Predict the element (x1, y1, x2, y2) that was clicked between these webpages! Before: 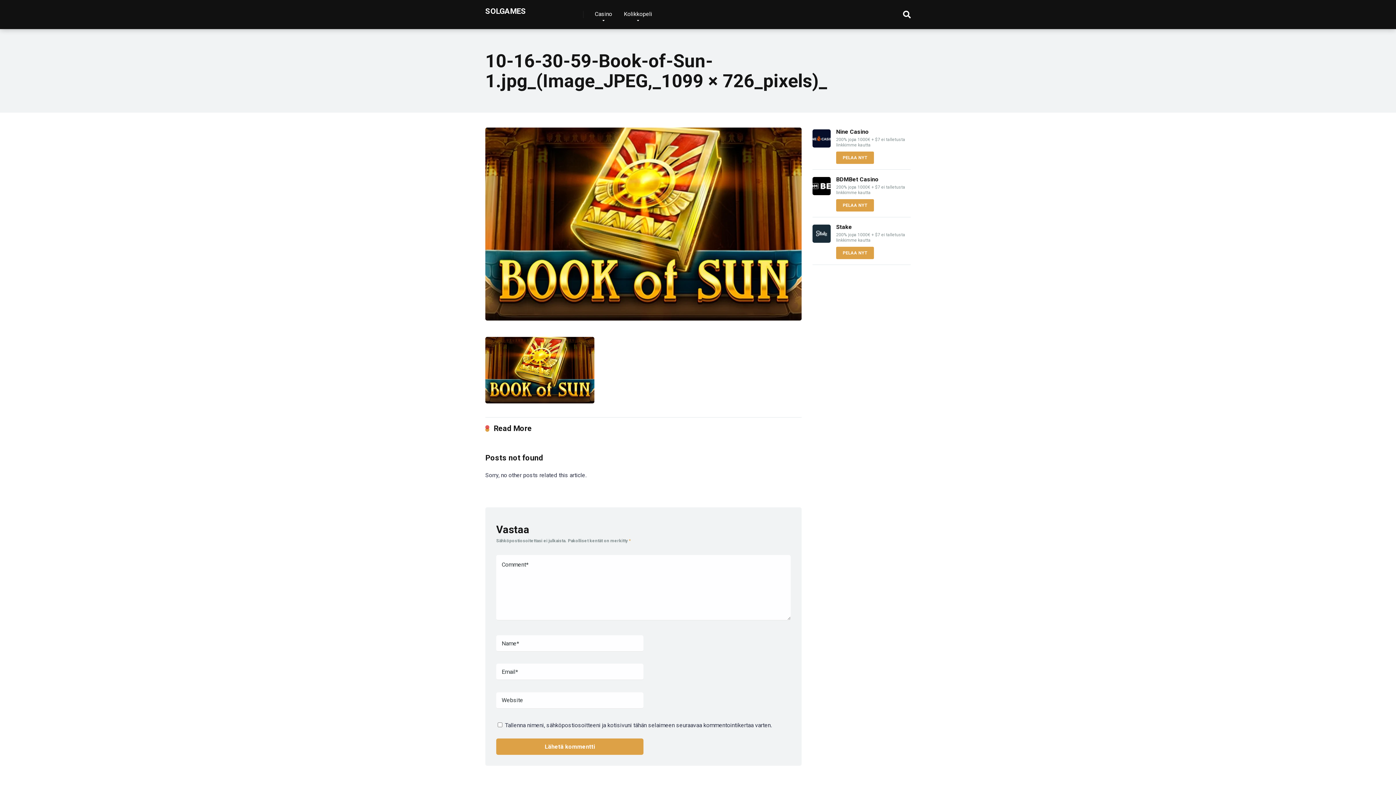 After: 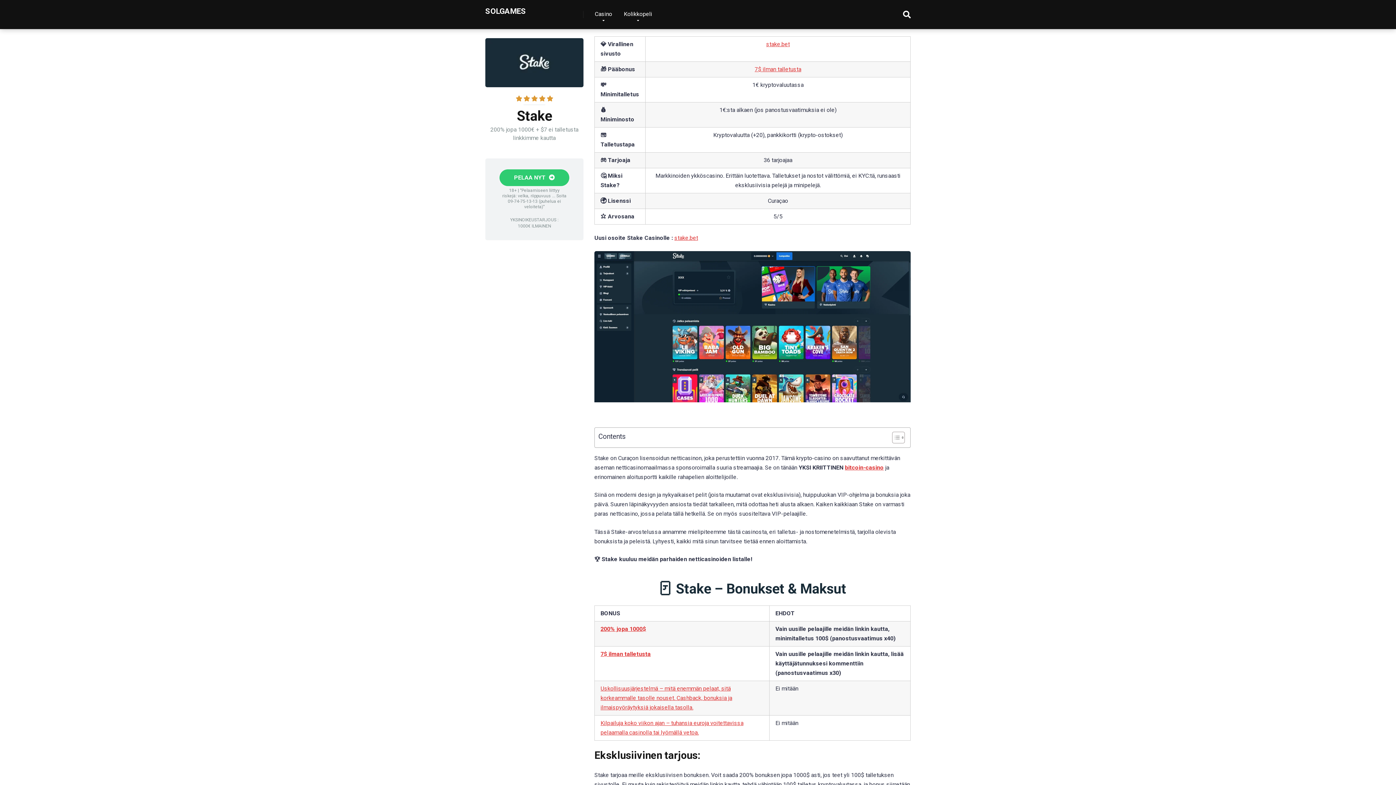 Action: bbox: (836, 223, 852, 230) label: Stake